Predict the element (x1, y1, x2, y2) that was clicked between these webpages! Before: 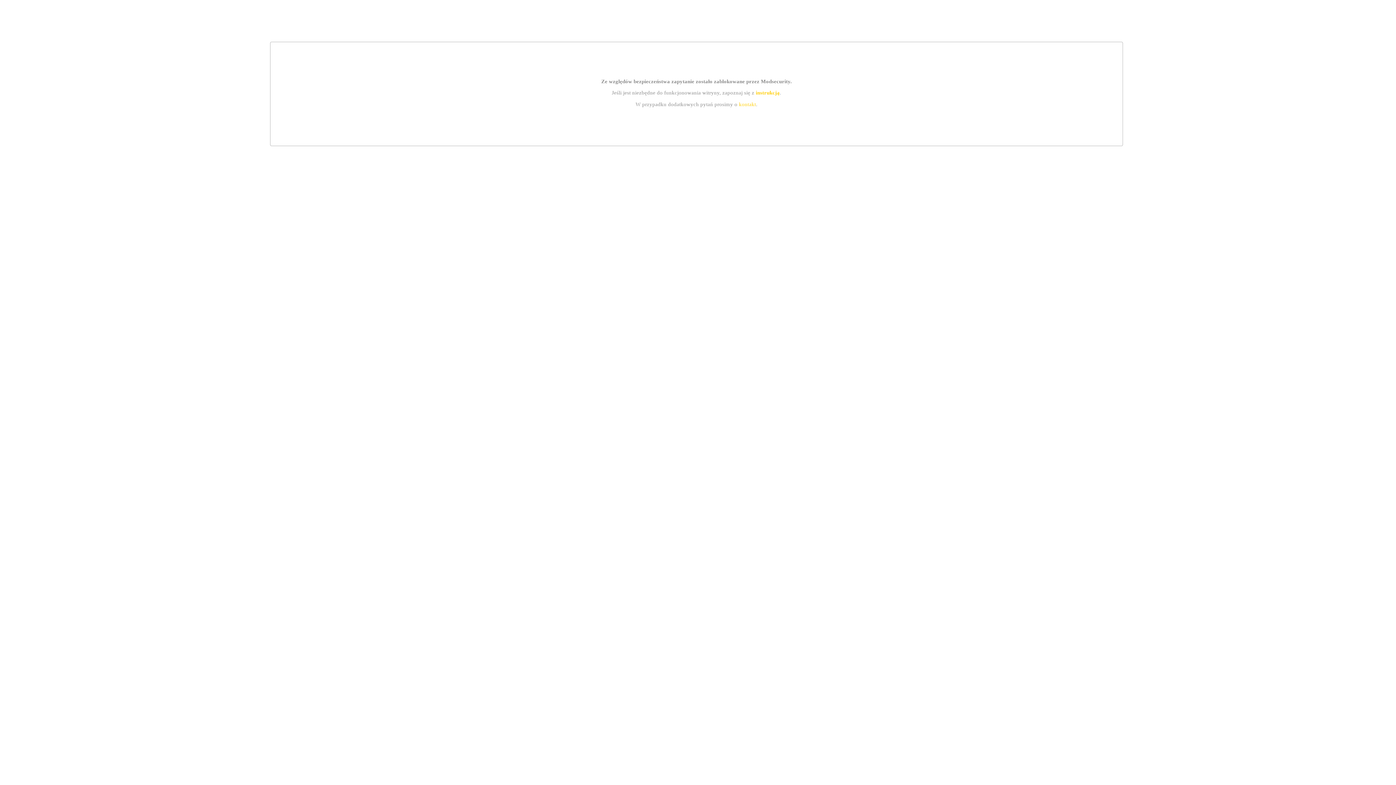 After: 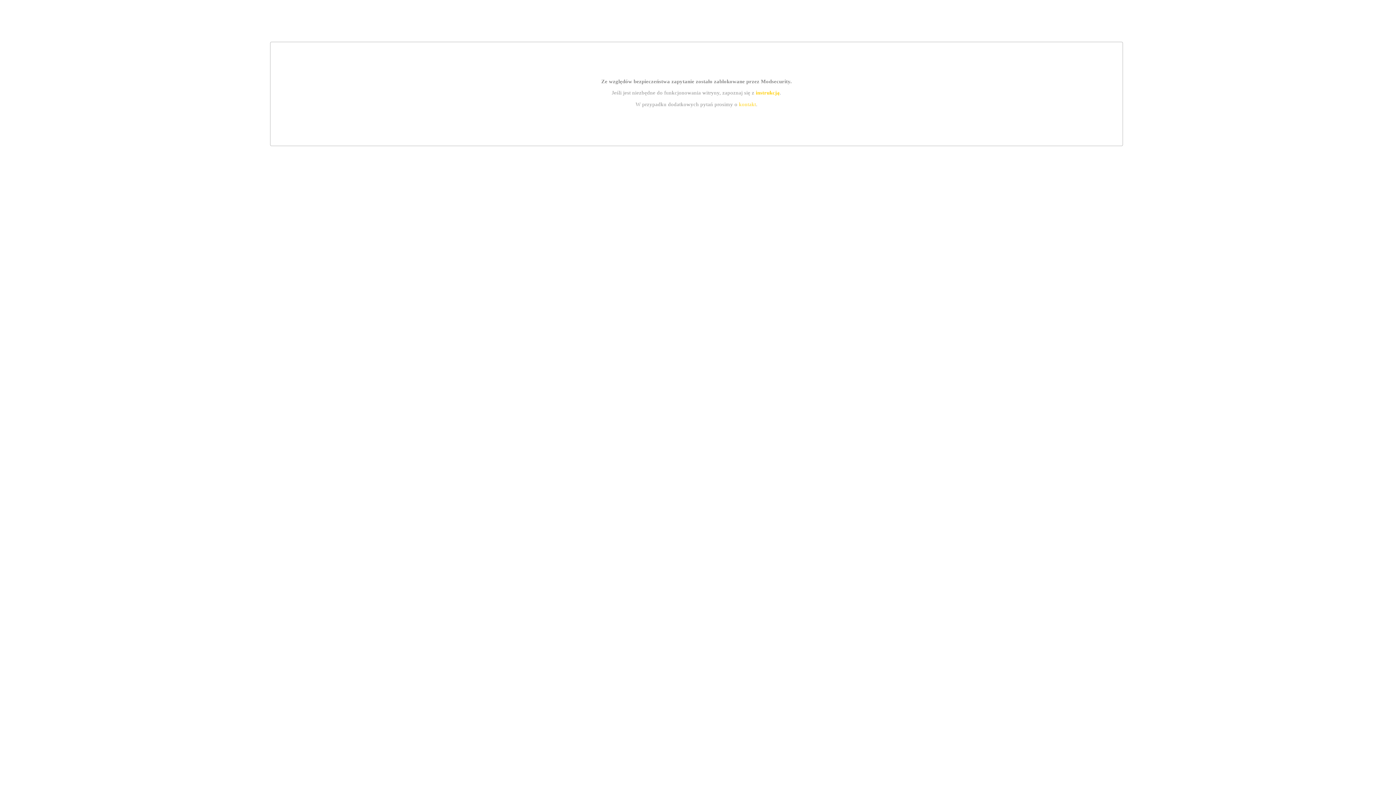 Action: label: kontakt bbox: (739, 101, 756, 107)